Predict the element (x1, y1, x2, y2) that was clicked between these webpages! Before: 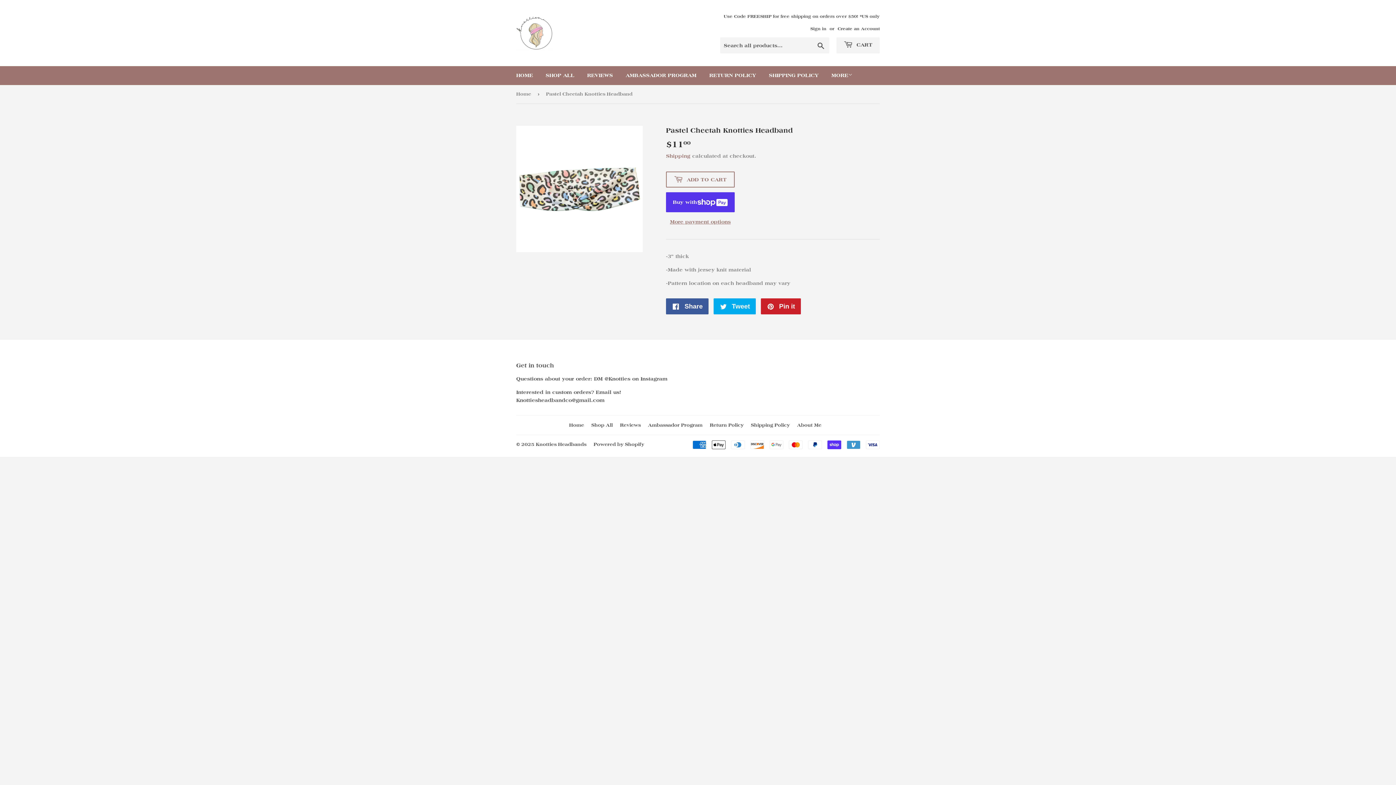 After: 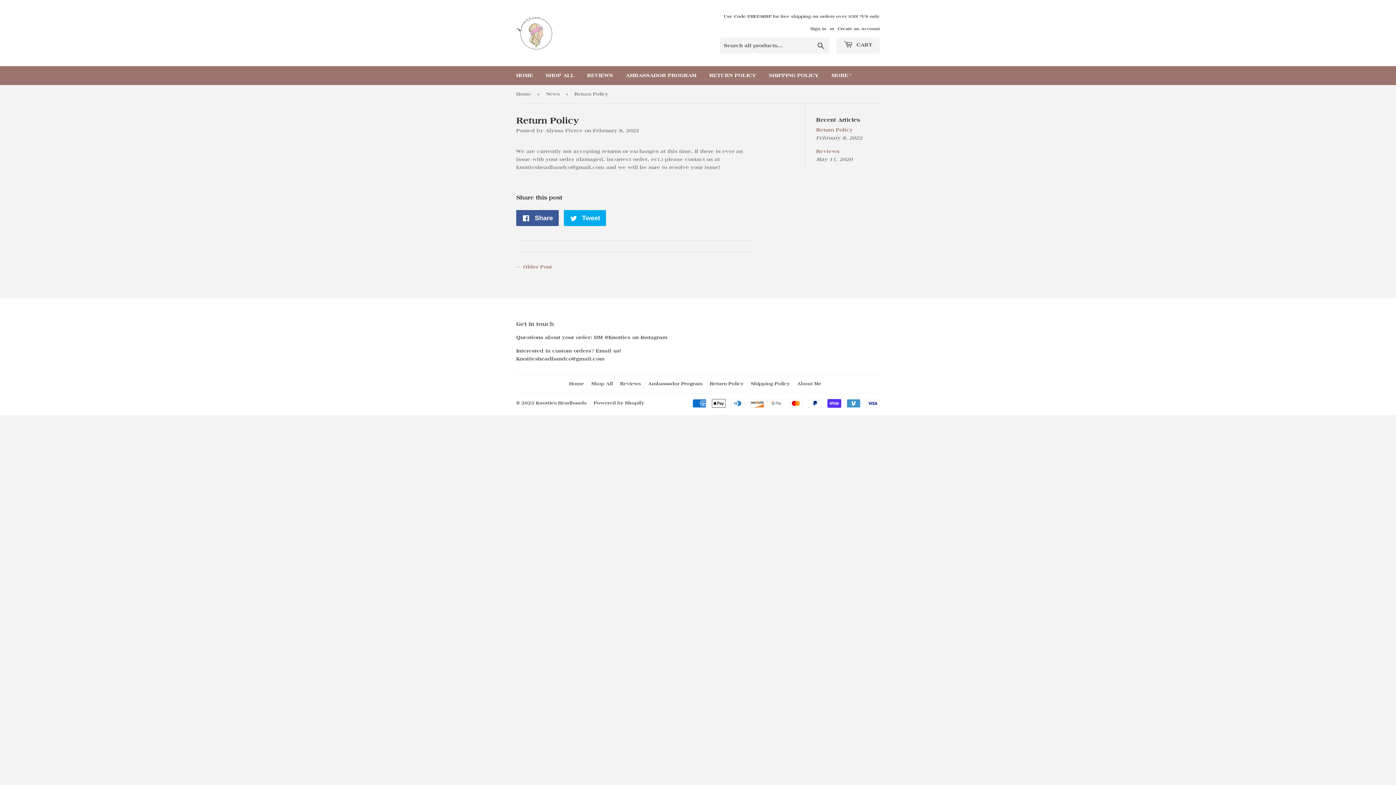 Action: label: Return Policy bbox: (710, 422, 743, 428)